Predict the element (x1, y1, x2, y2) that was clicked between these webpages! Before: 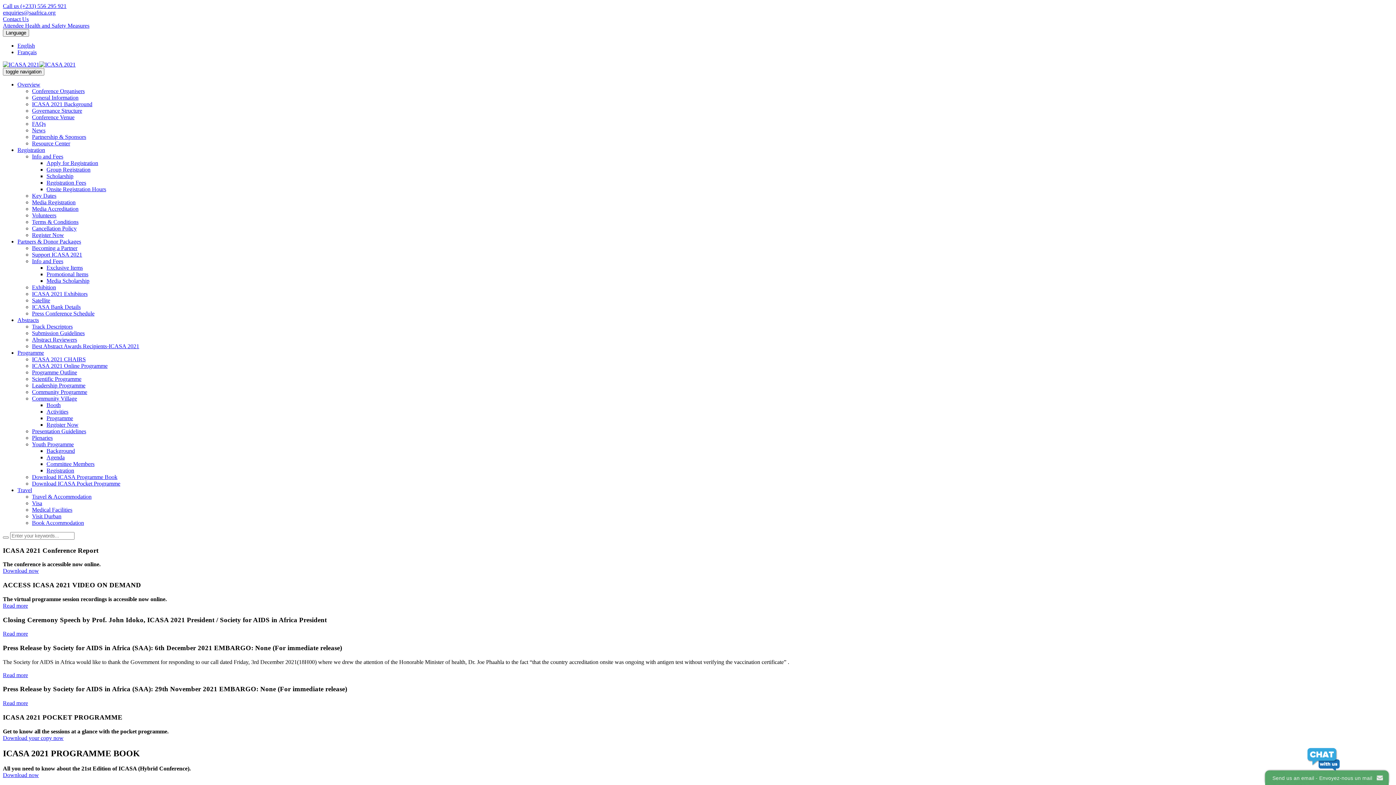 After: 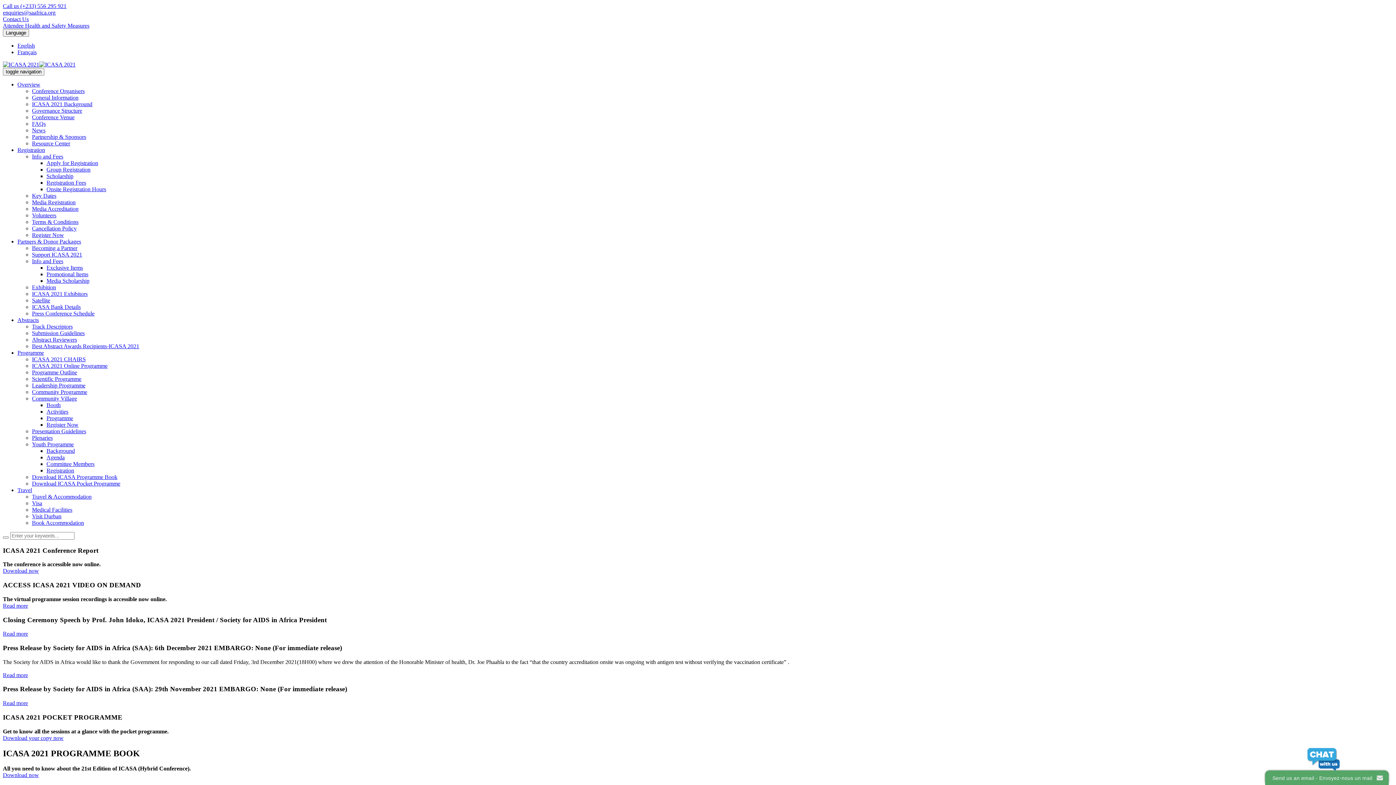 Action: label: Read more bbox: (2, 602, 28, 609)